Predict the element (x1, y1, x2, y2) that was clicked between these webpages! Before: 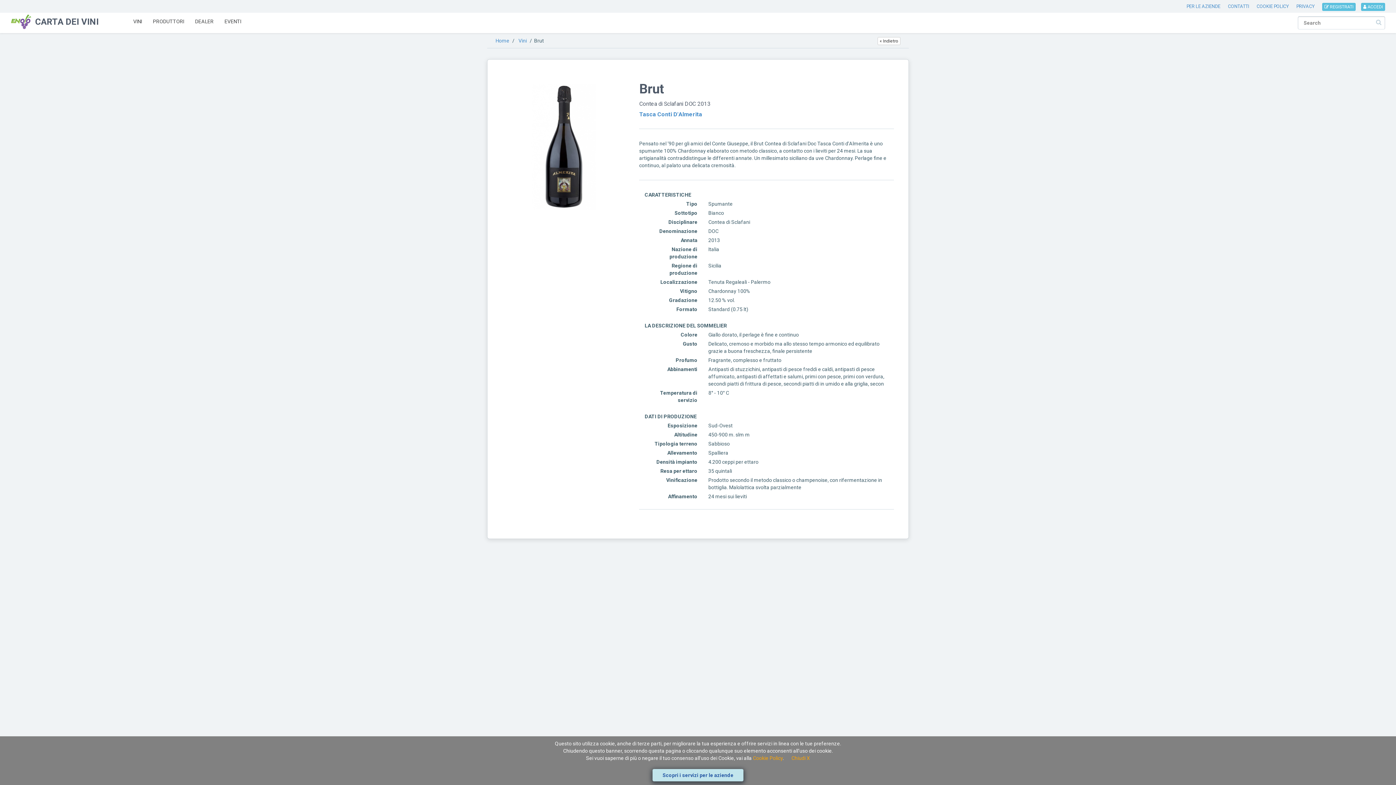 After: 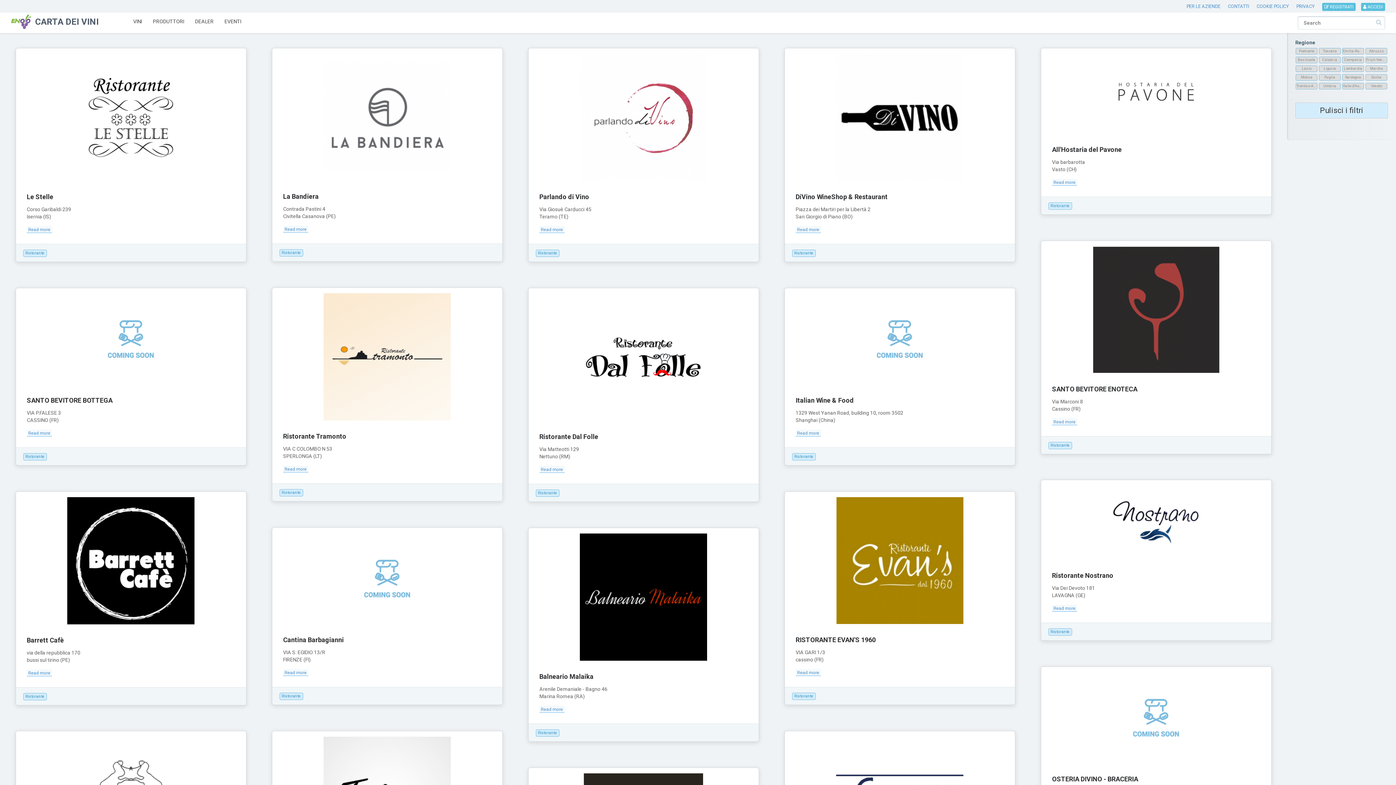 Action: bbox: (195, 18, 213, 24) label: DEALER